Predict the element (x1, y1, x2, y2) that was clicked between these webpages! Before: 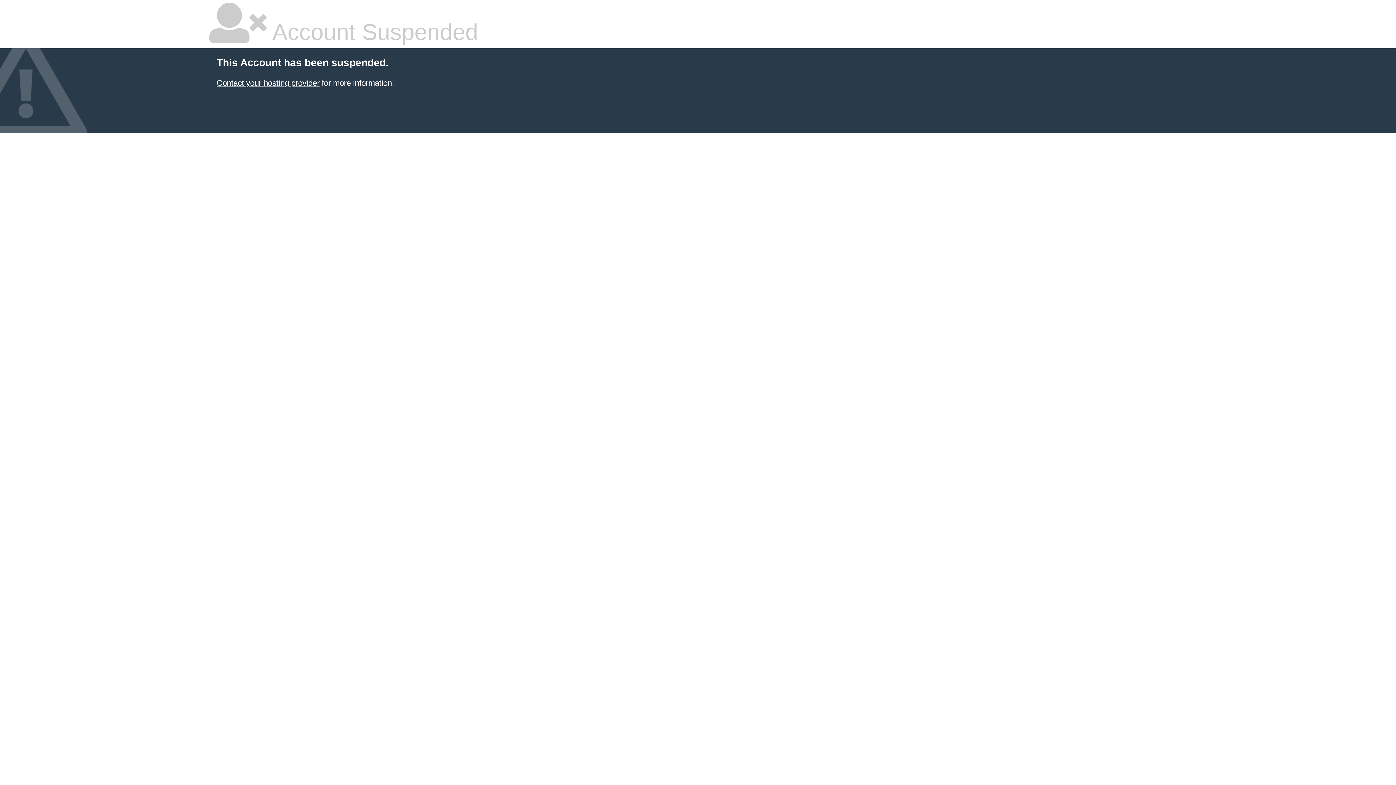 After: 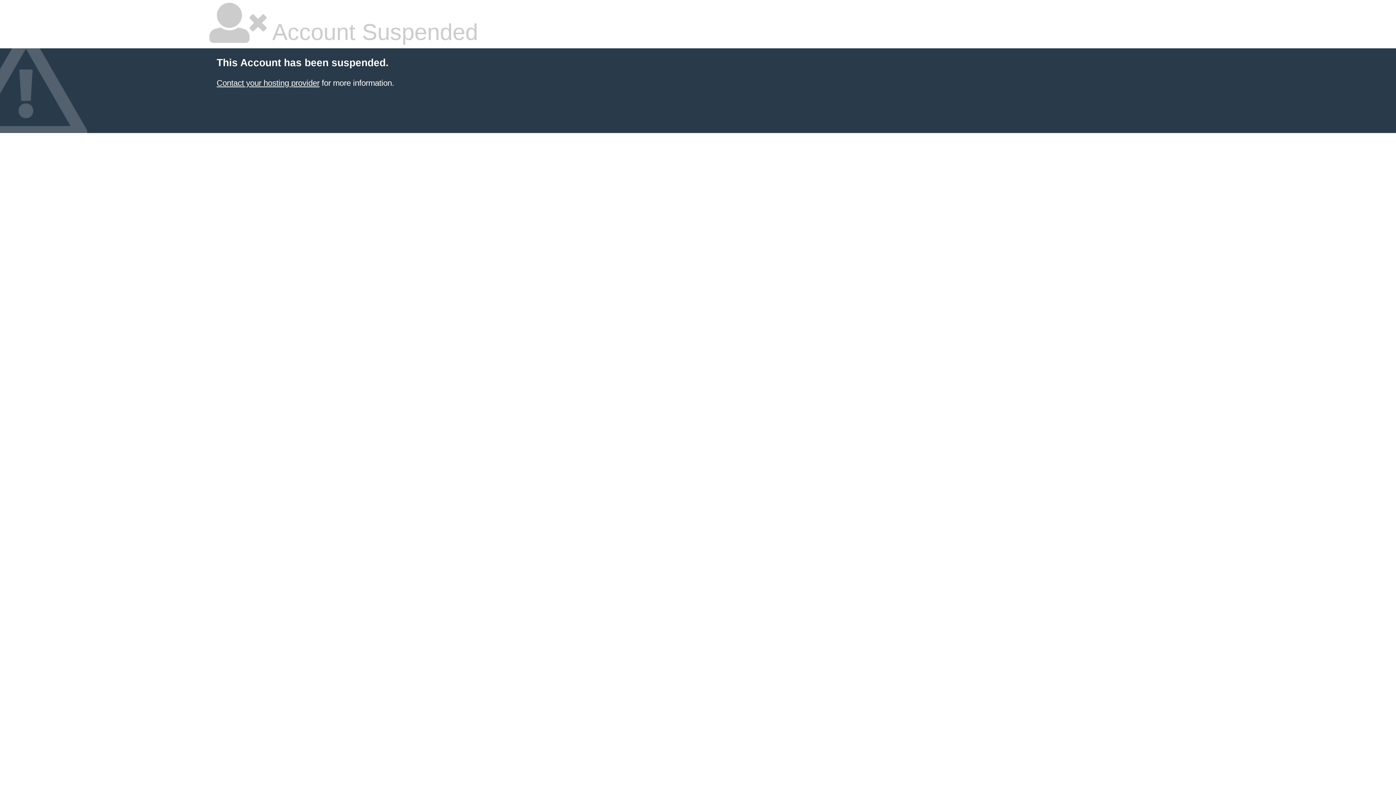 Action: bbox: (216, 78, 319, 87) label: Contact your hosting provider